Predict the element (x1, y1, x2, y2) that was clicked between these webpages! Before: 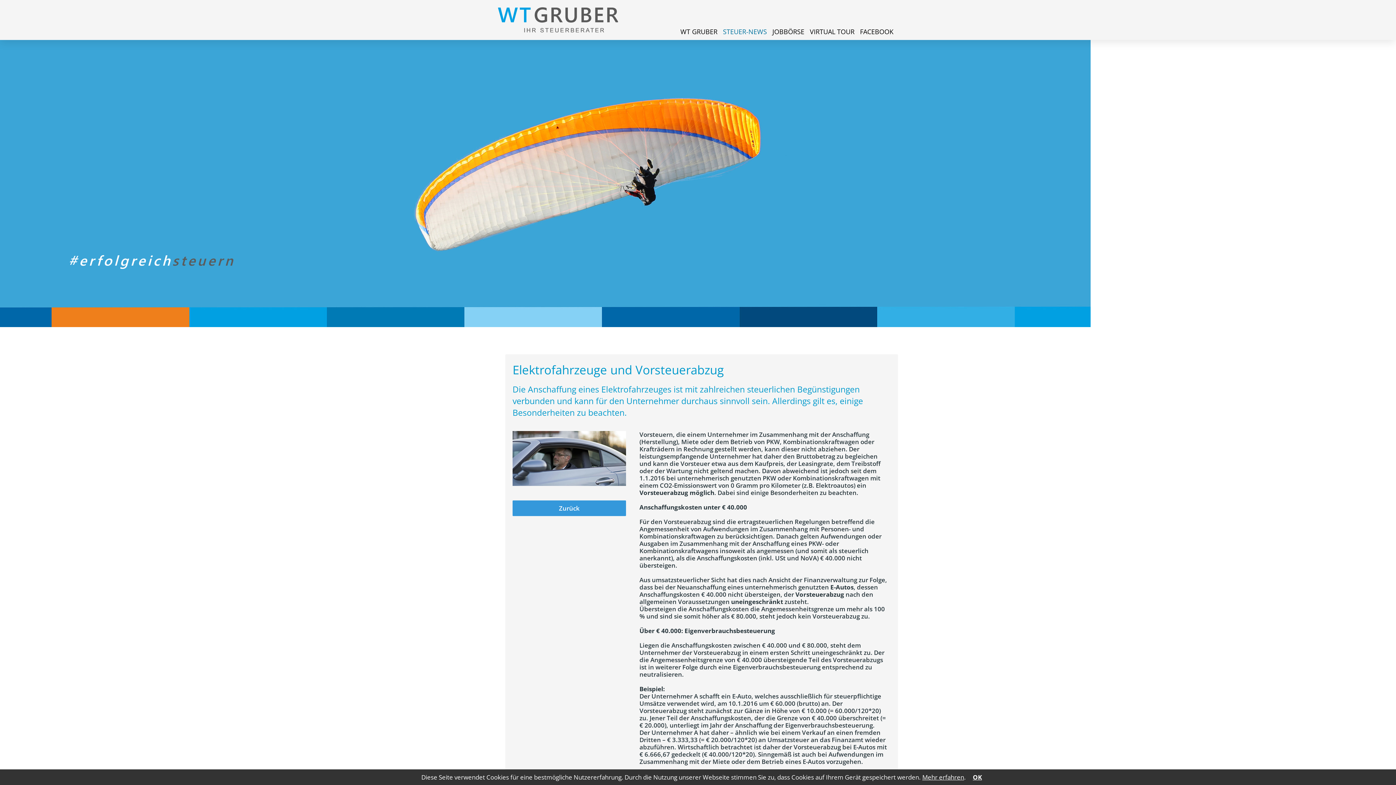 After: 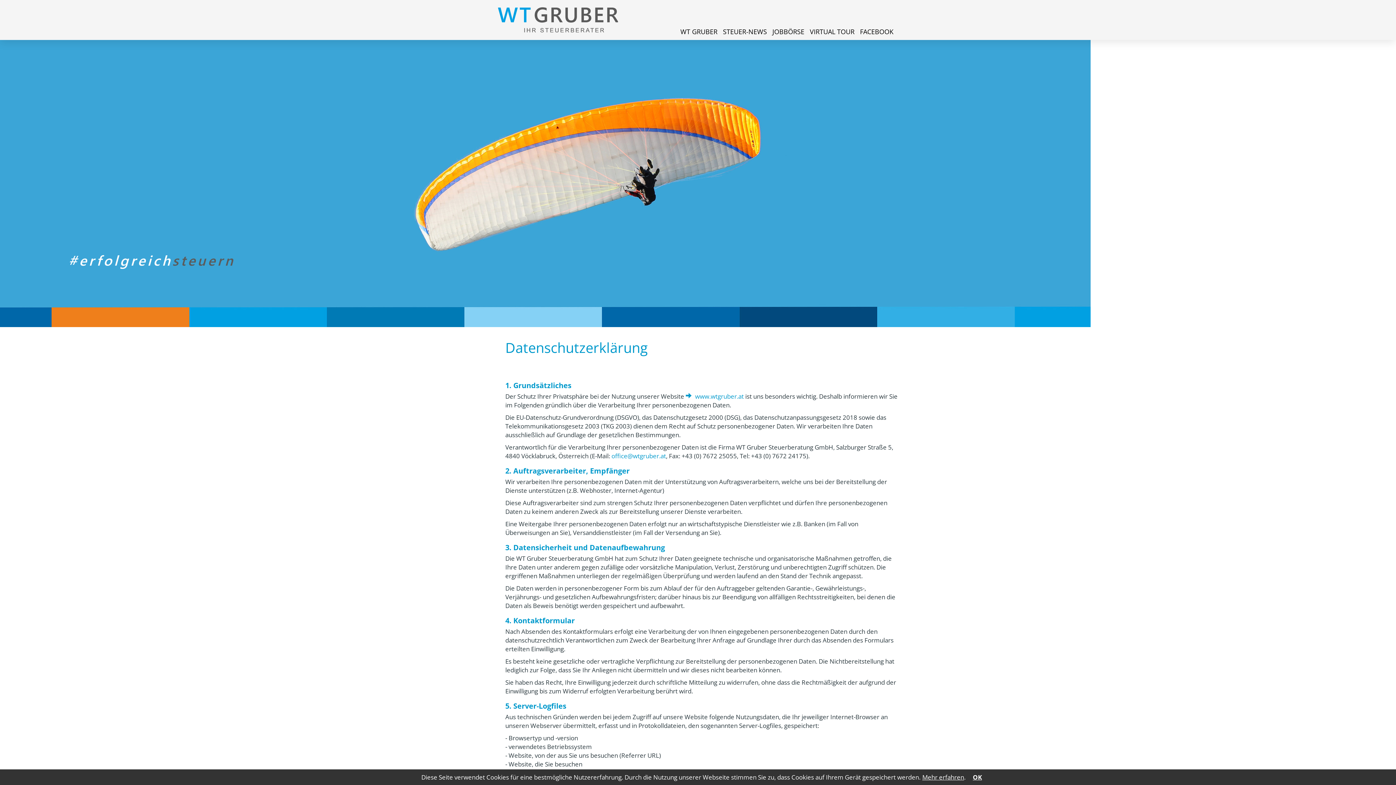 Action: label: Mehr erfahren bbox: (922, 773, 964, 781)